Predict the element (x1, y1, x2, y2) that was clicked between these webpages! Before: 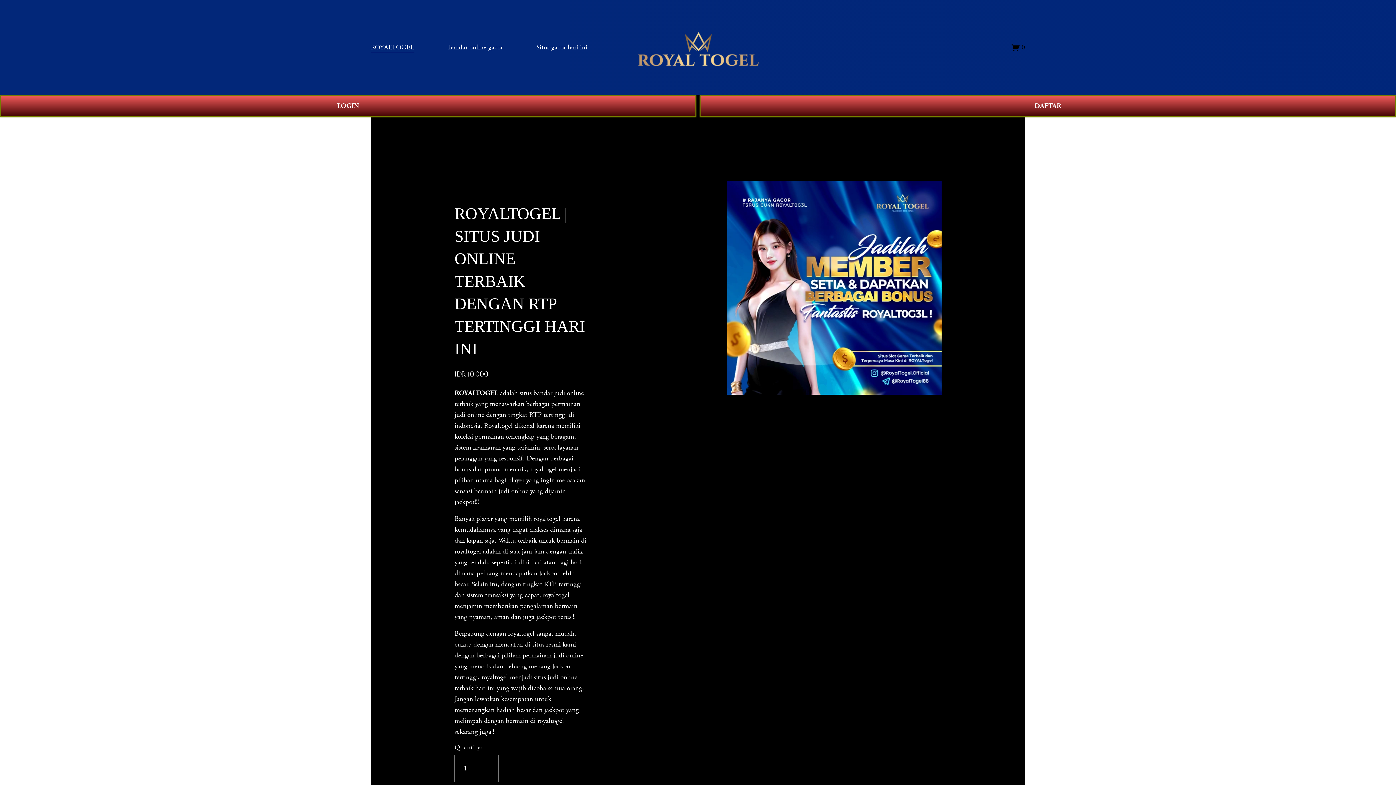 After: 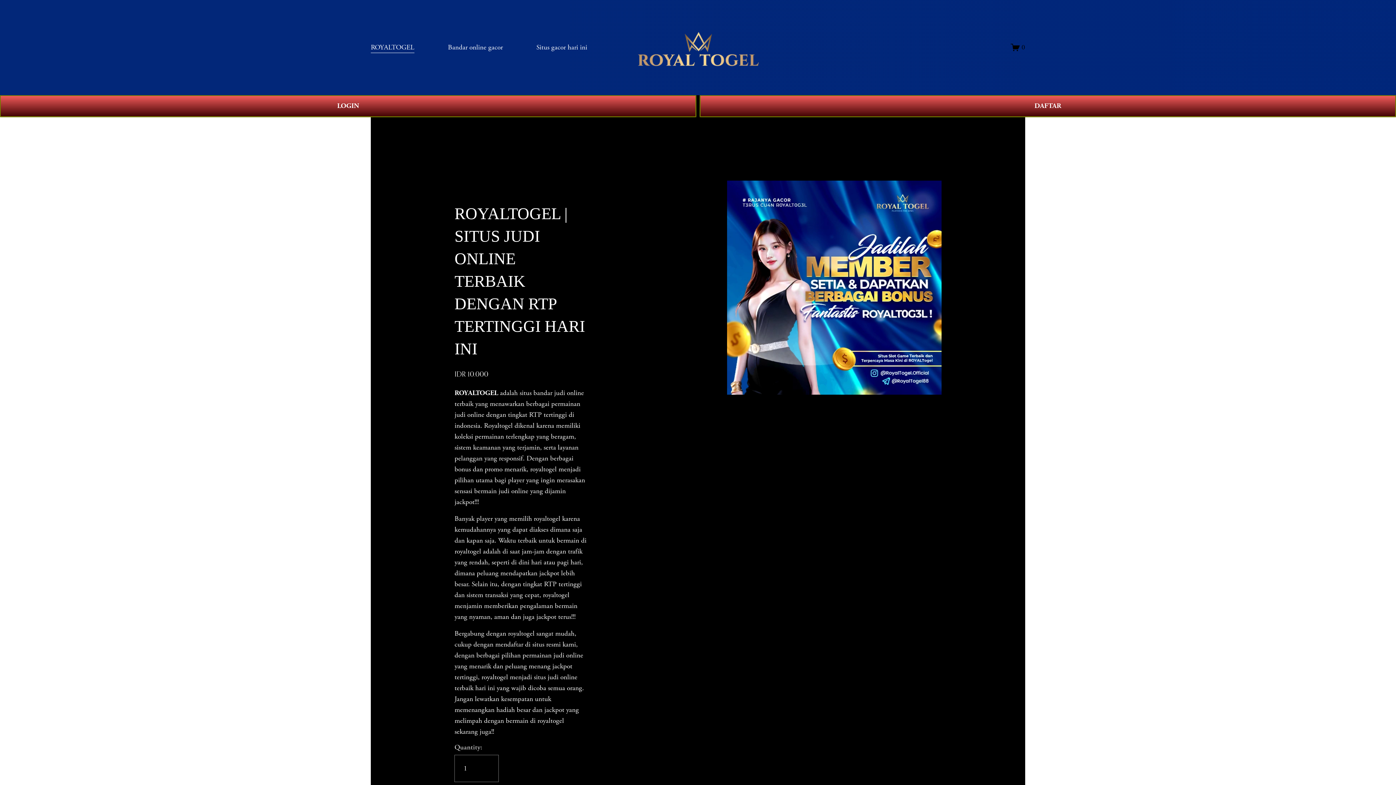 Action: bbox: (370, 41, 414, 53) label: ROYALTOGEL